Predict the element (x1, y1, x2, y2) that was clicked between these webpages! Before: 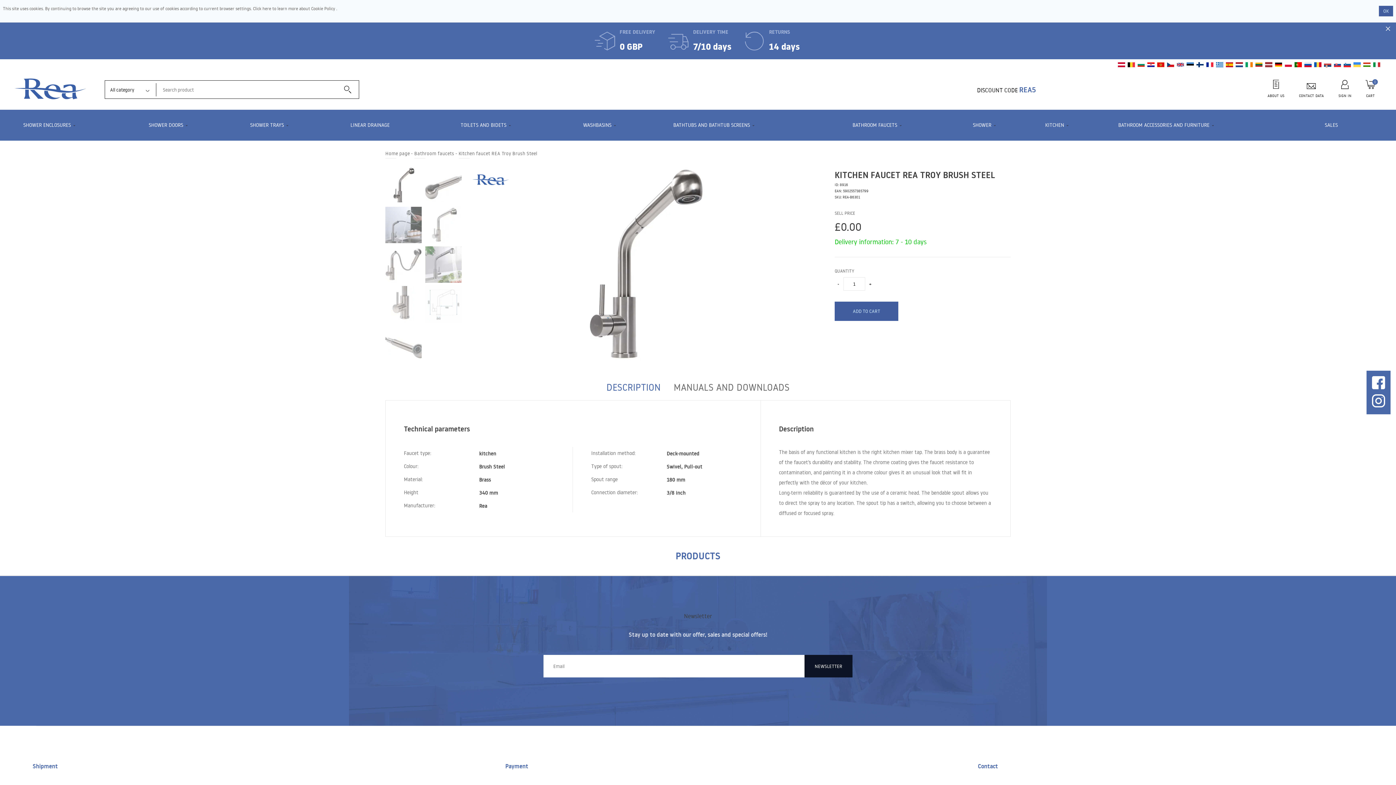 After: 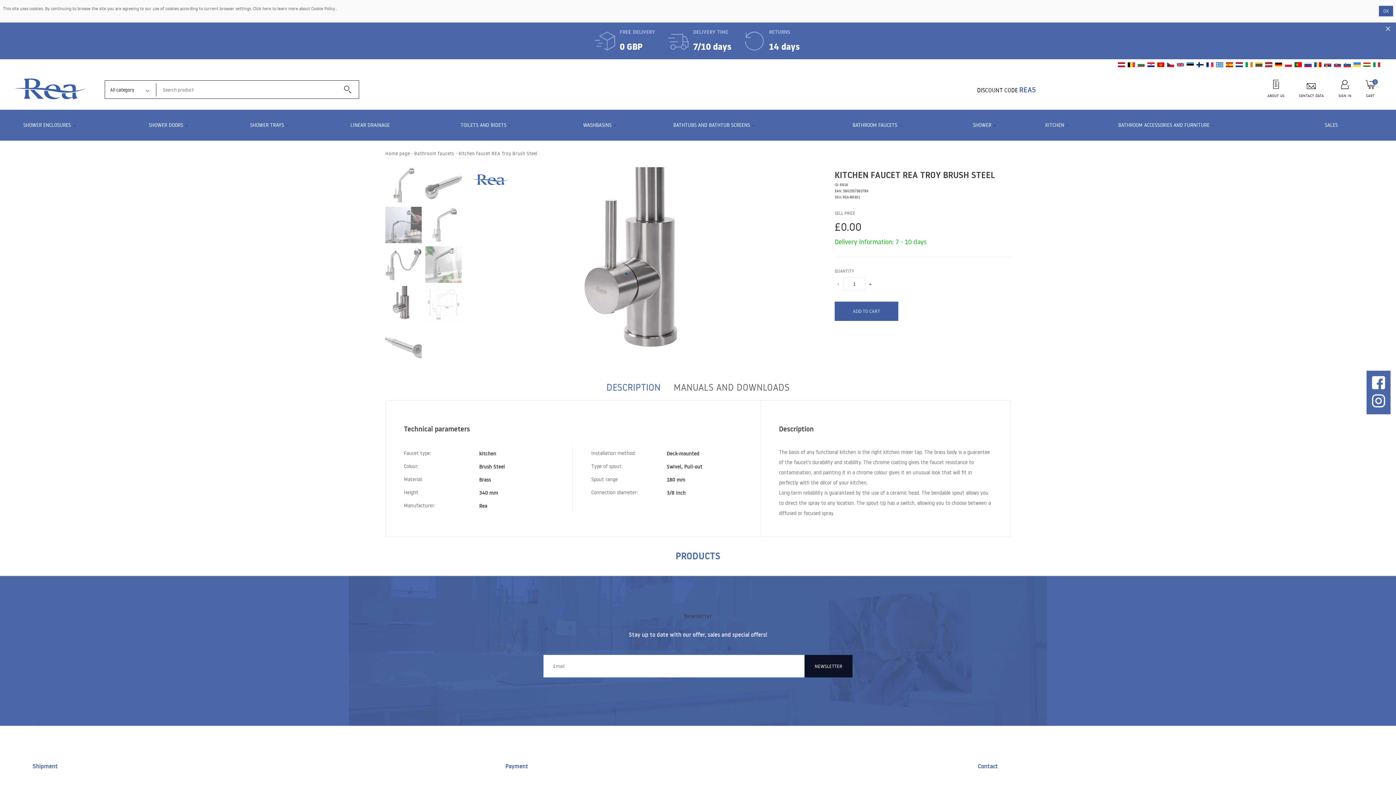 Action: bbox: (385, 286, 421, 323)